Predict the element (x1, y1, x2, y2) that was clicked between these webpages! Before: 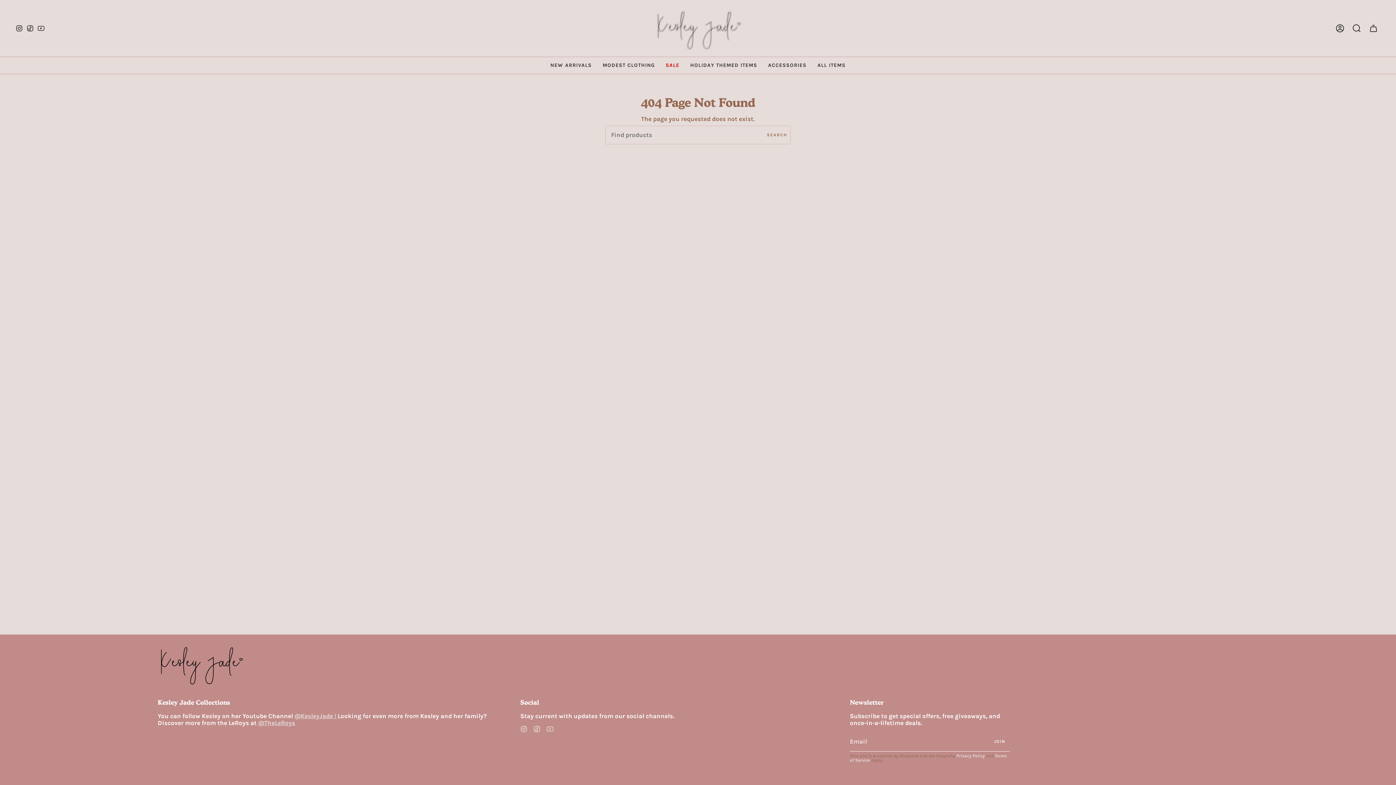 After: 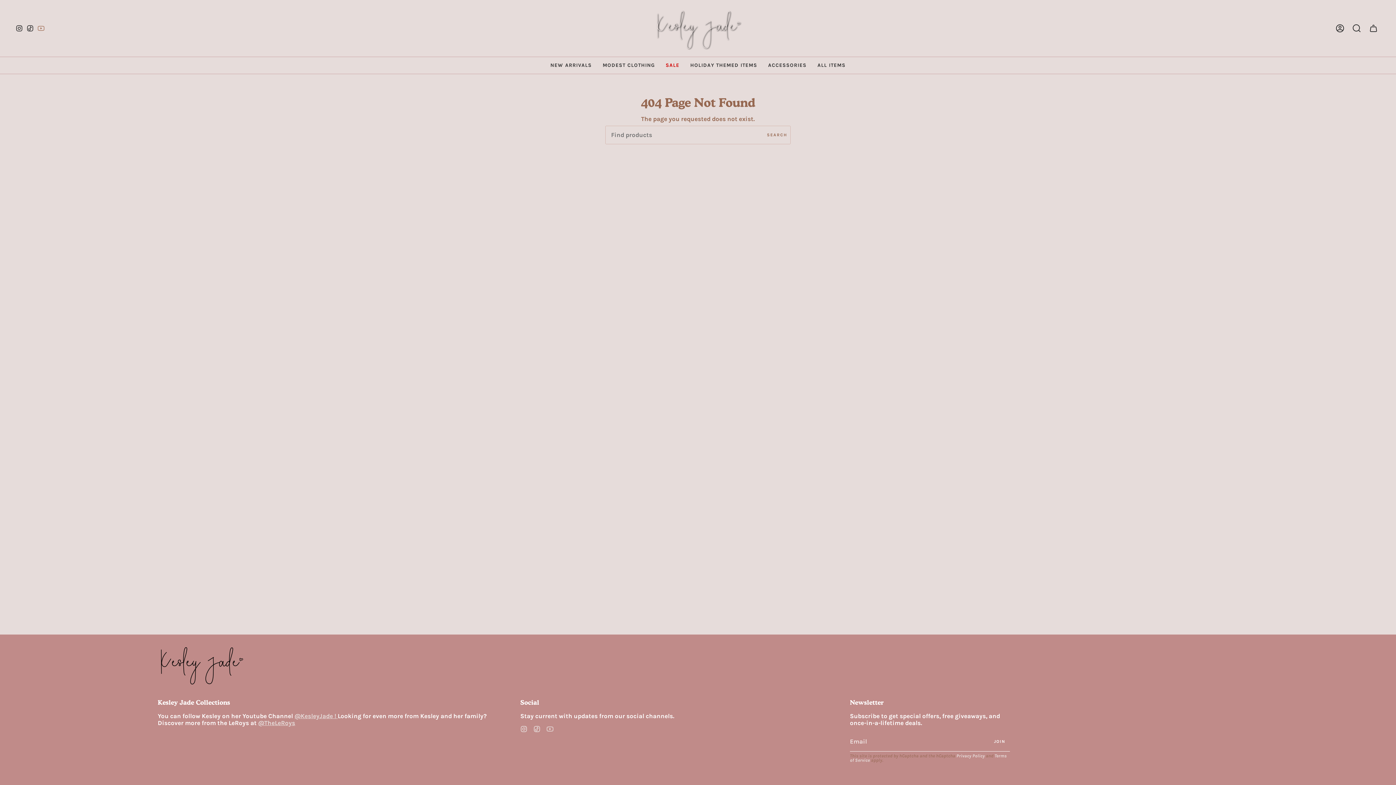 Action: label: YouTube bbox: (35, 0, 46, 56)